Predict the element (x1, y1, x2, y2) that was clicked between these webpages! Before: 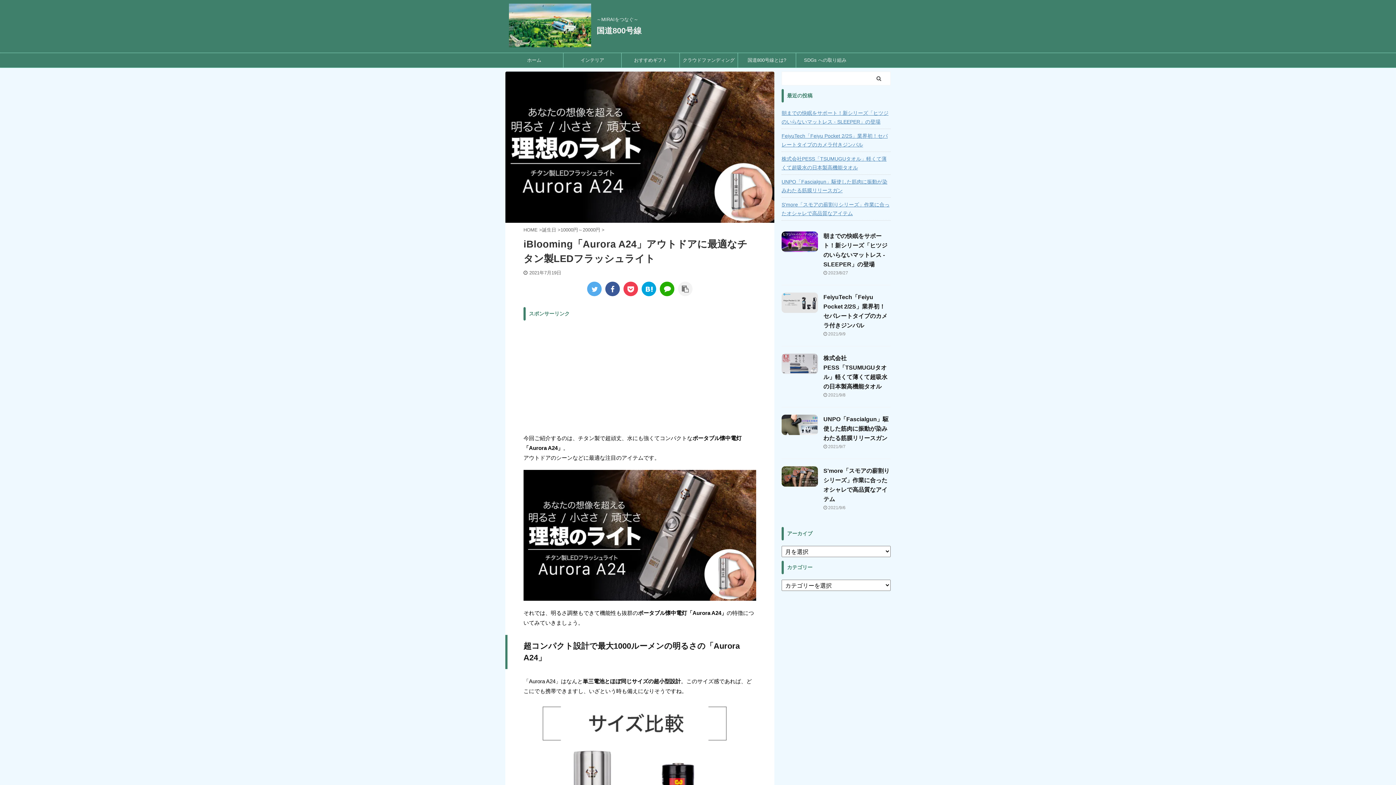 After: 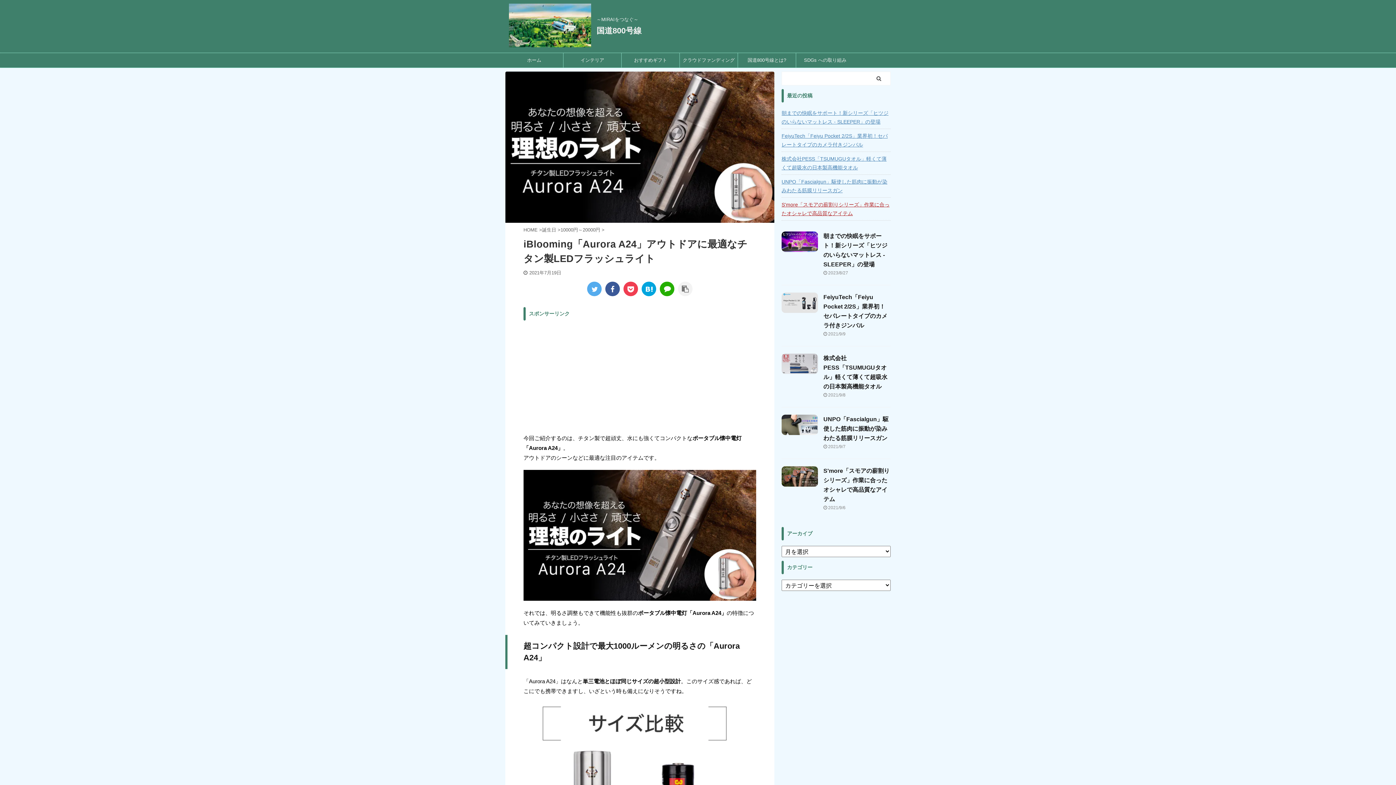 Action: label: S'more「スモアの薪割りシリーズ」作業に合ったオシャレで高品質なアイテム bbox: (781, 197, 890, 219)